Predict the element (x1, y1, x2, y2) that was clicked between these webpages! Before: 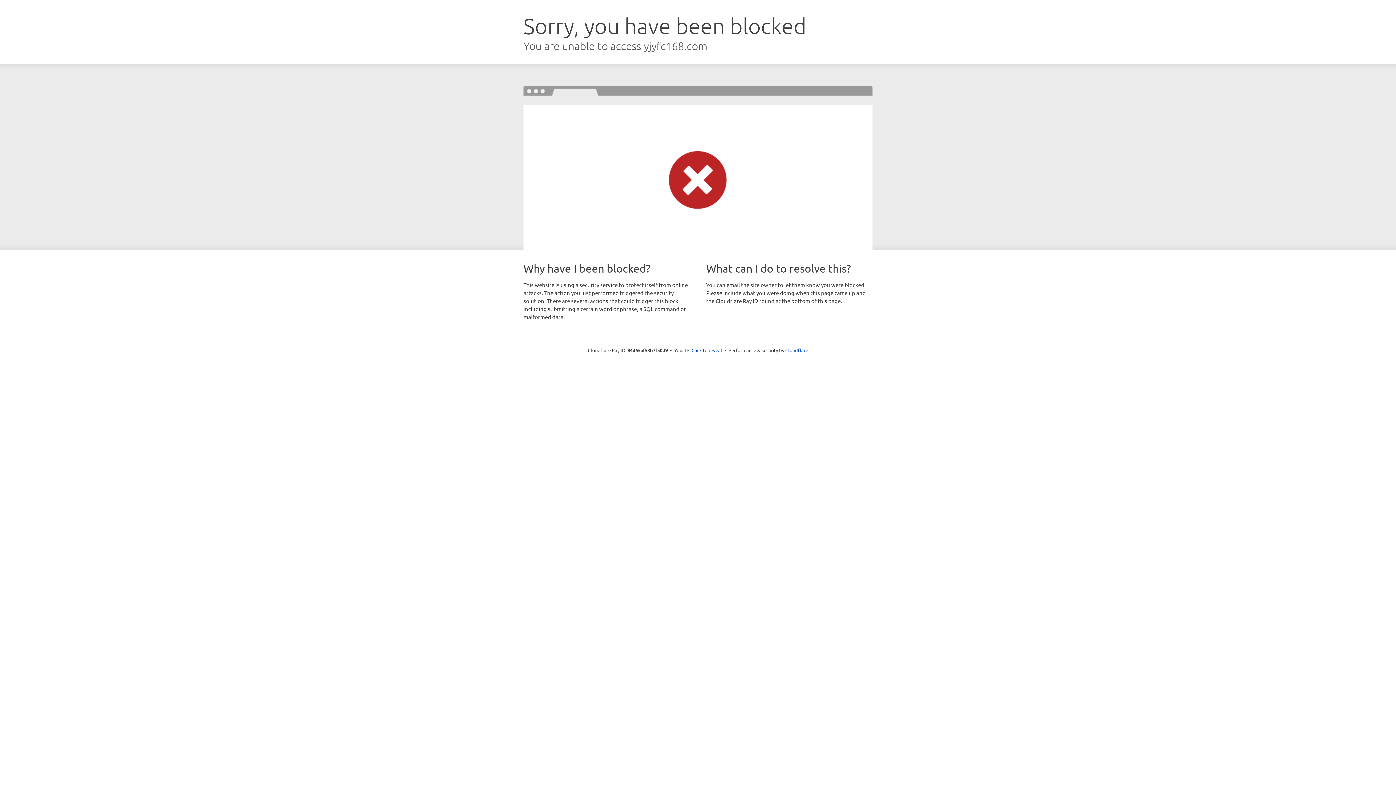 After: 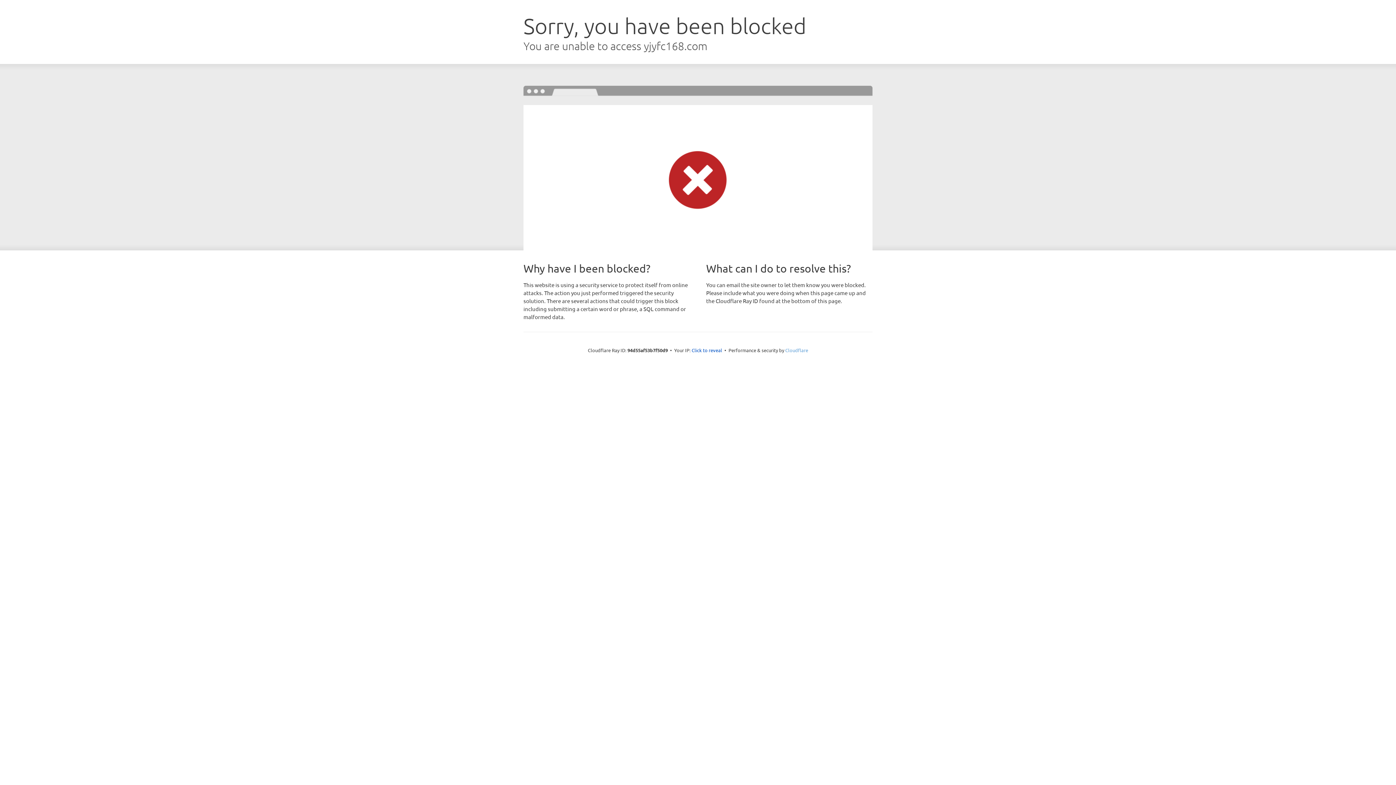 Action: label: Cloudflare bbox: (785, 347, 808, 353)